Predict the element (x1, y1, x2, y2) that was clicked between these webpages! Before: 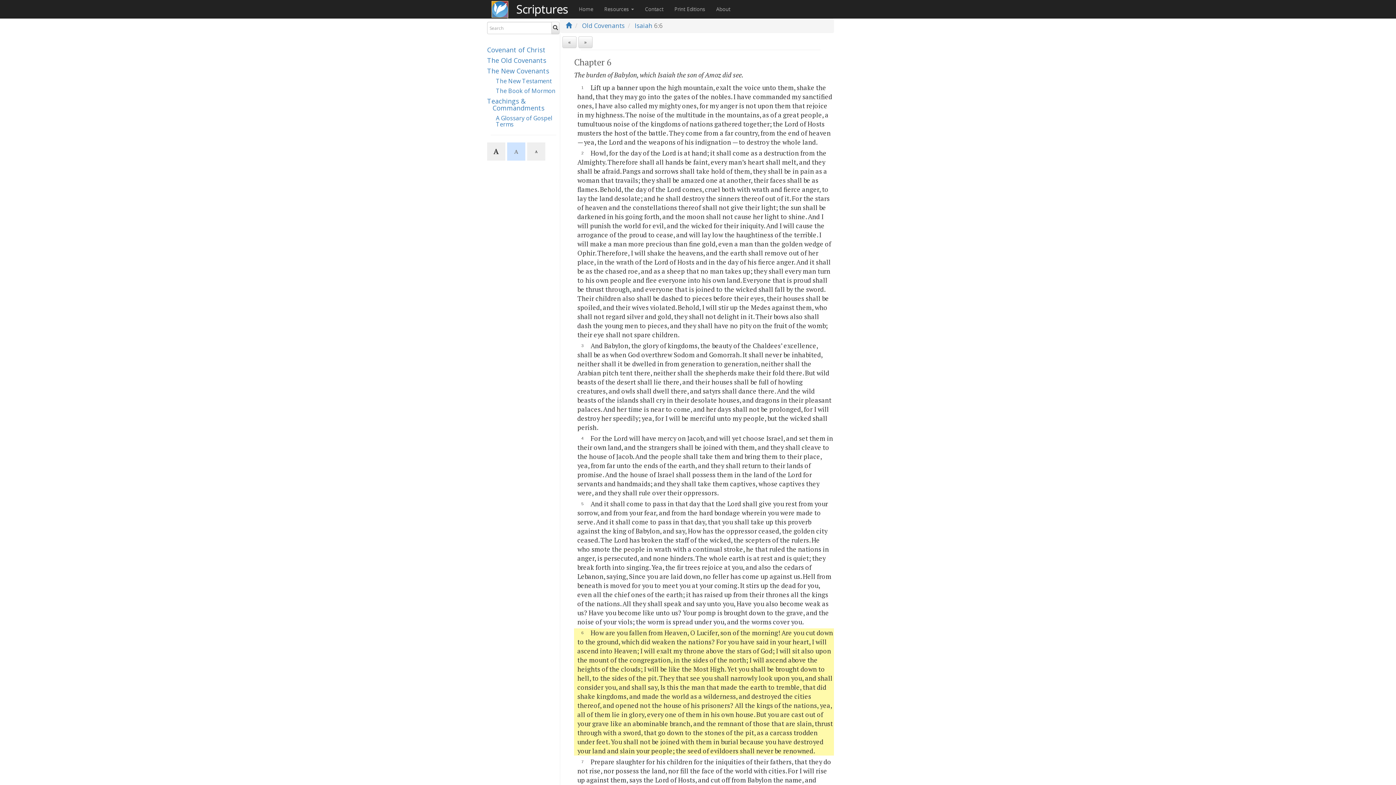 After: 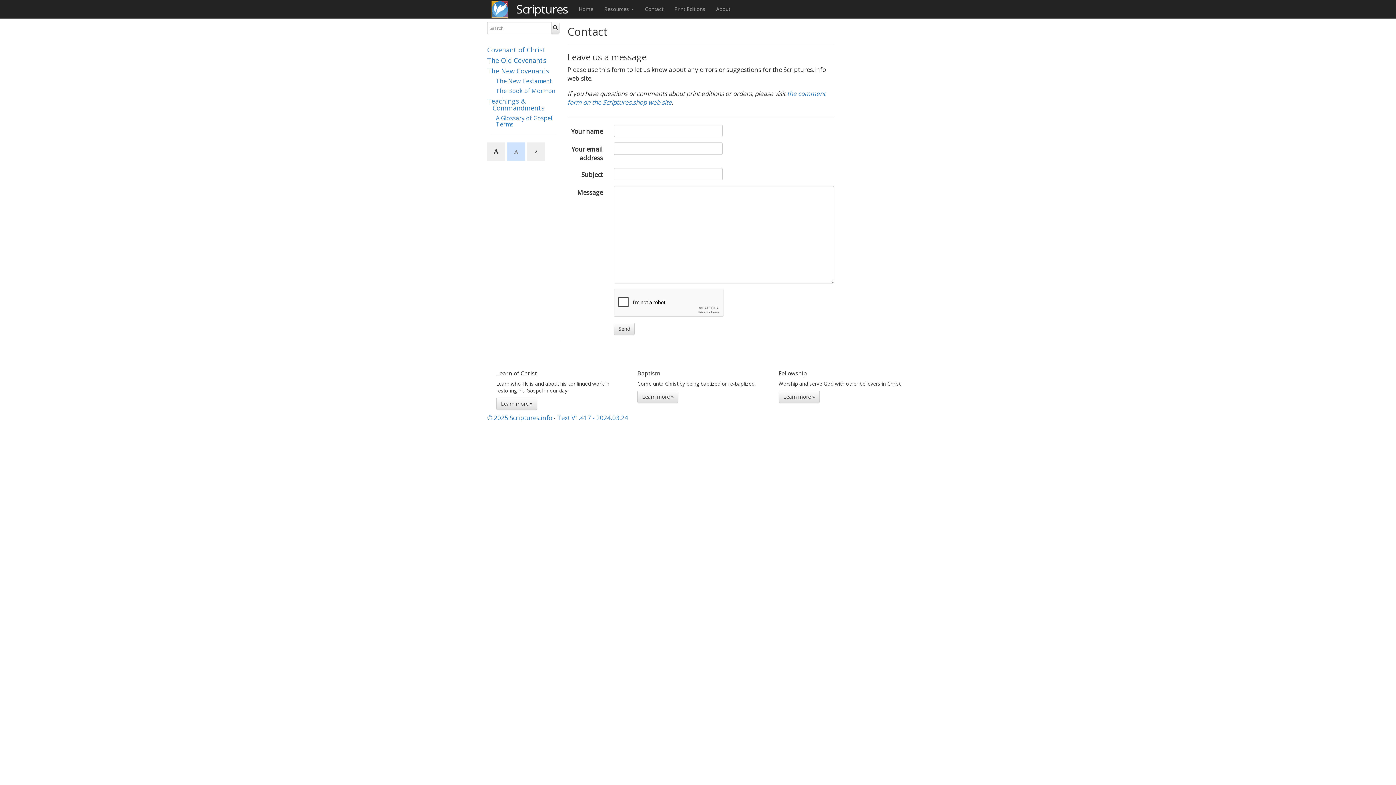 Action: bbox: (639, 0, 669, 18) label: Contact